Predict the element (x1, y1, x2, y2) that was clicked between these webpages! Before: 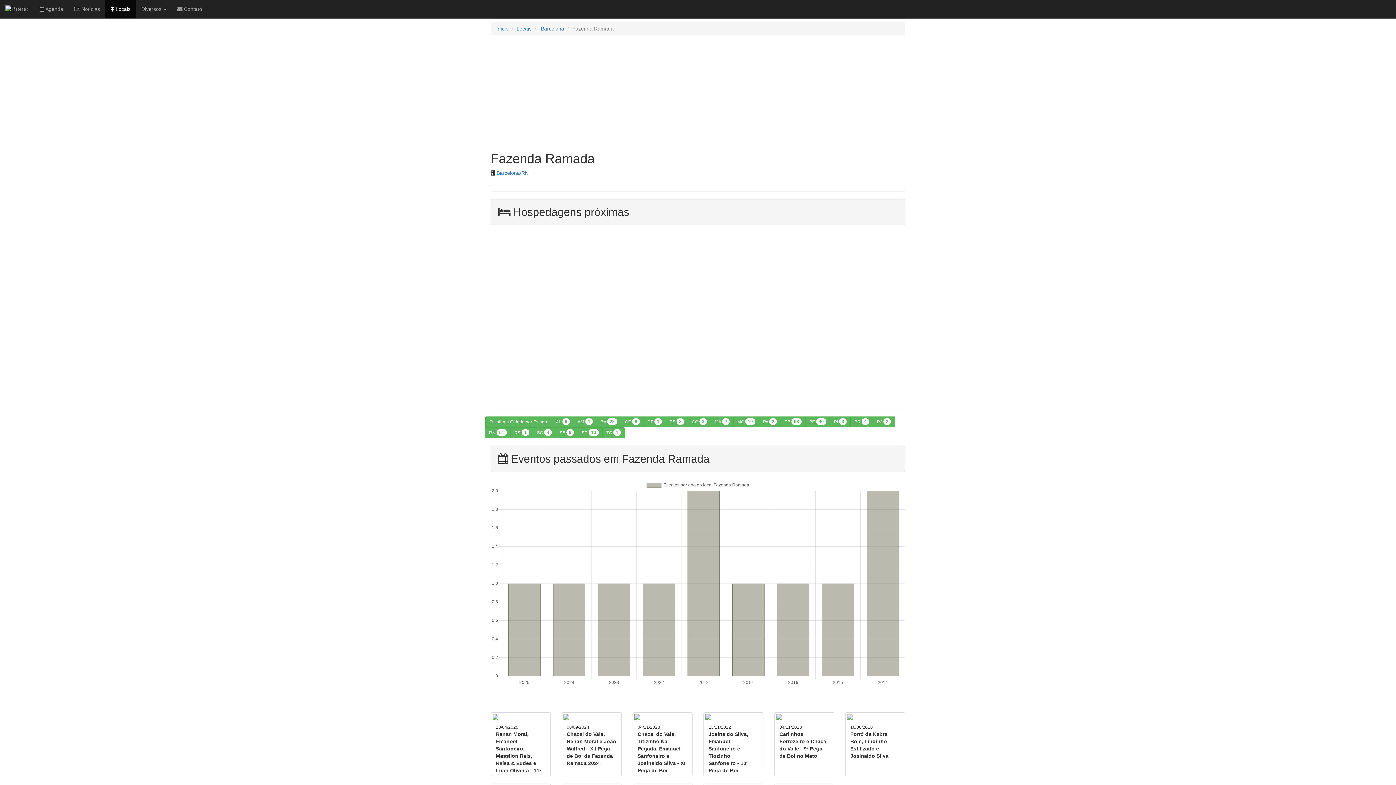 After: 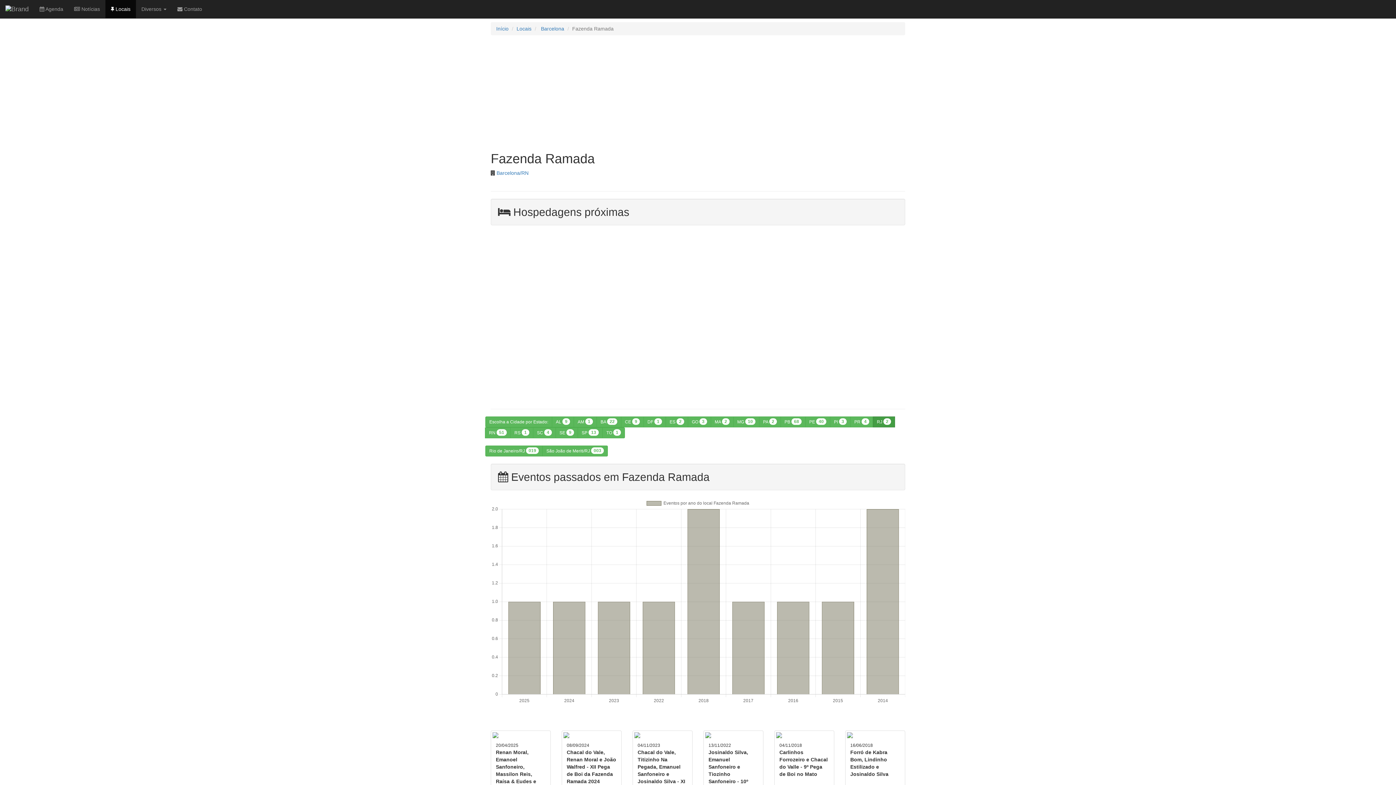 Action: label: RJ 2 bbox: (873, 416, 895, 427)